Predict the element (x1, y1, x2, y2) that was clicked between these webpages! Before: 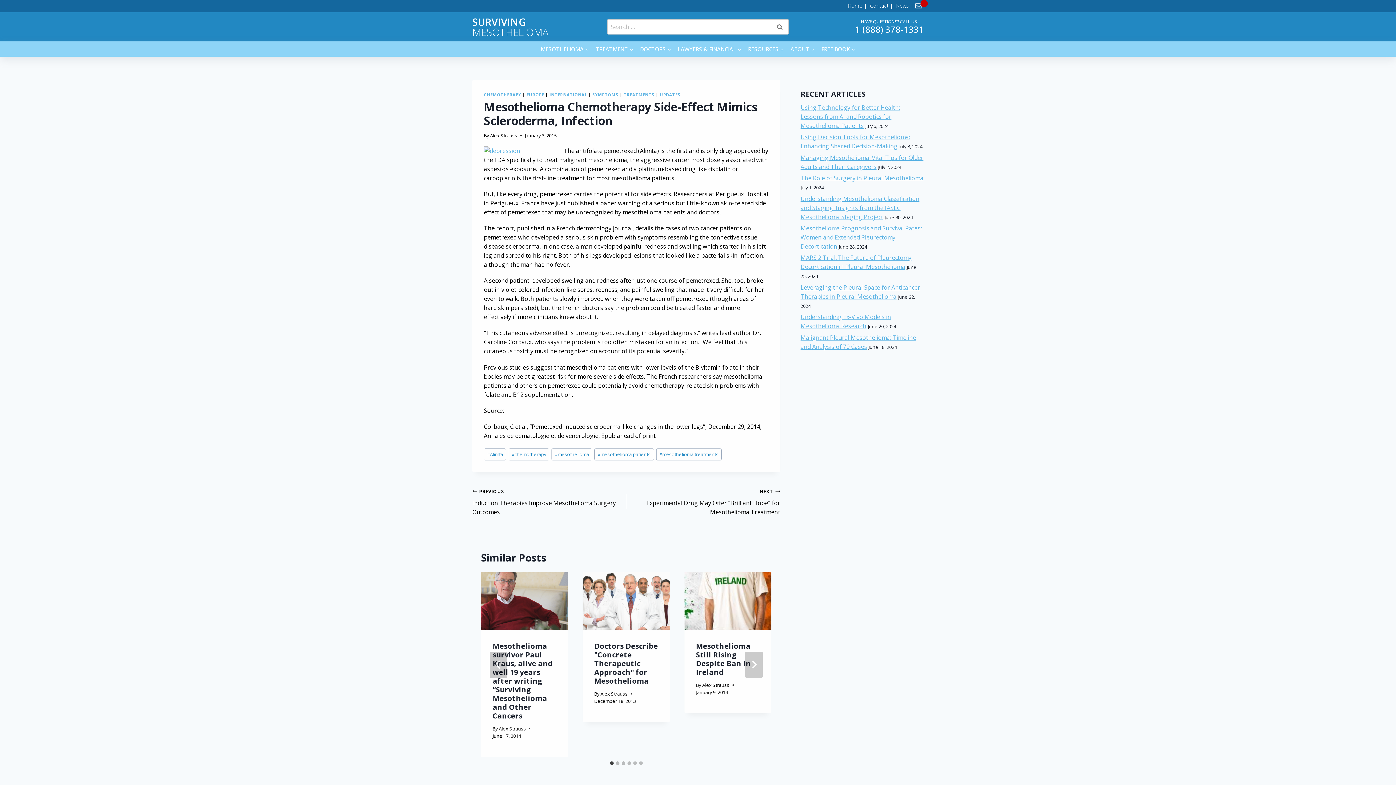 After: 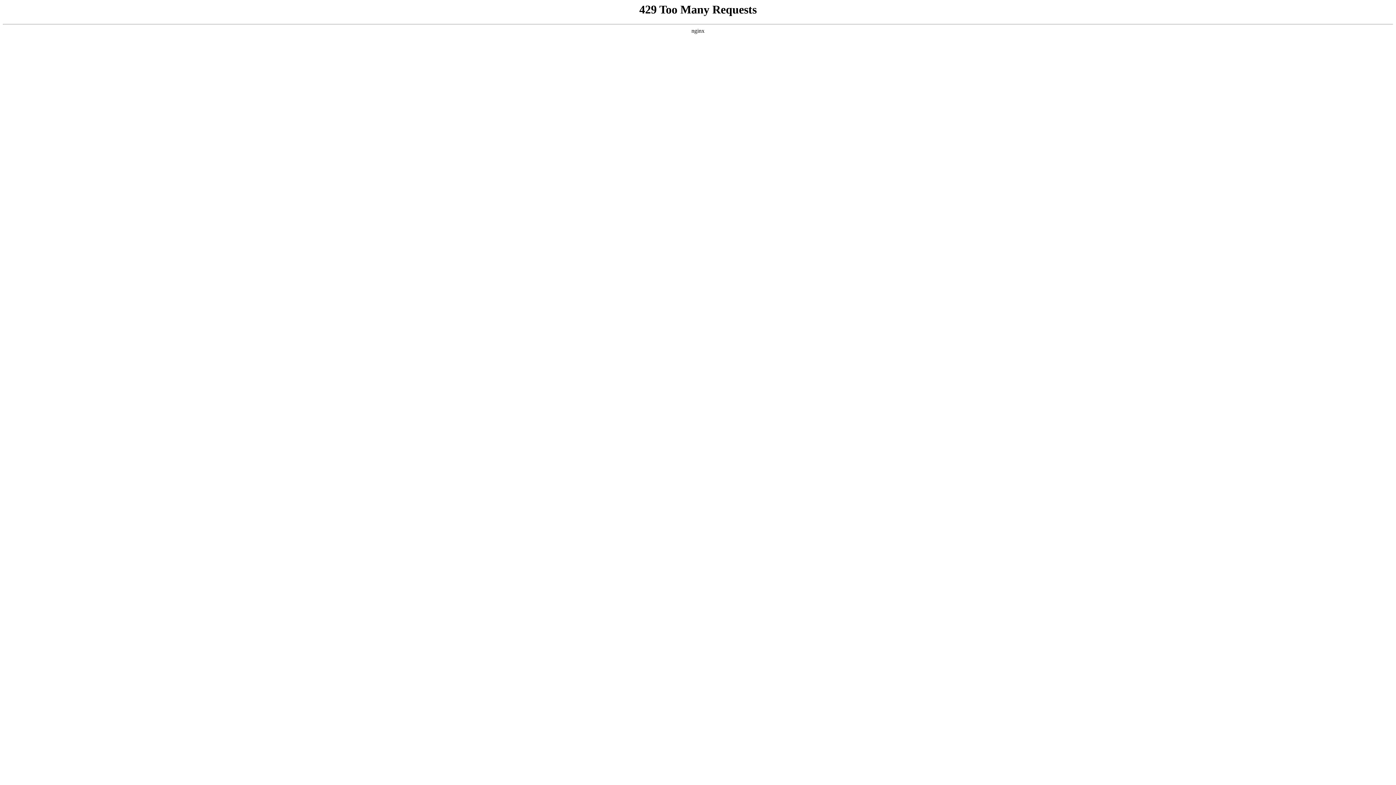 Action: bbox: (484, 92, 521, 97) label: CHEMOTHERAPY